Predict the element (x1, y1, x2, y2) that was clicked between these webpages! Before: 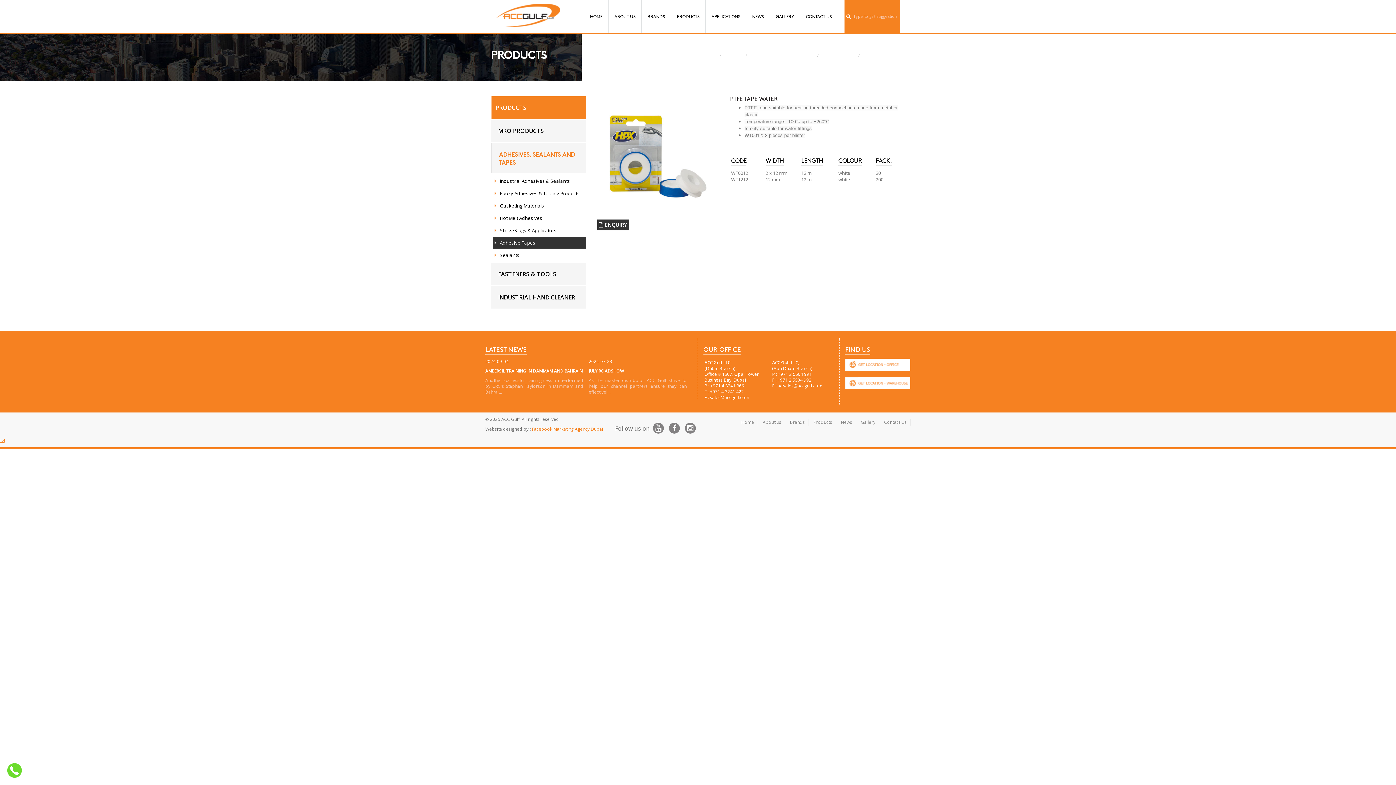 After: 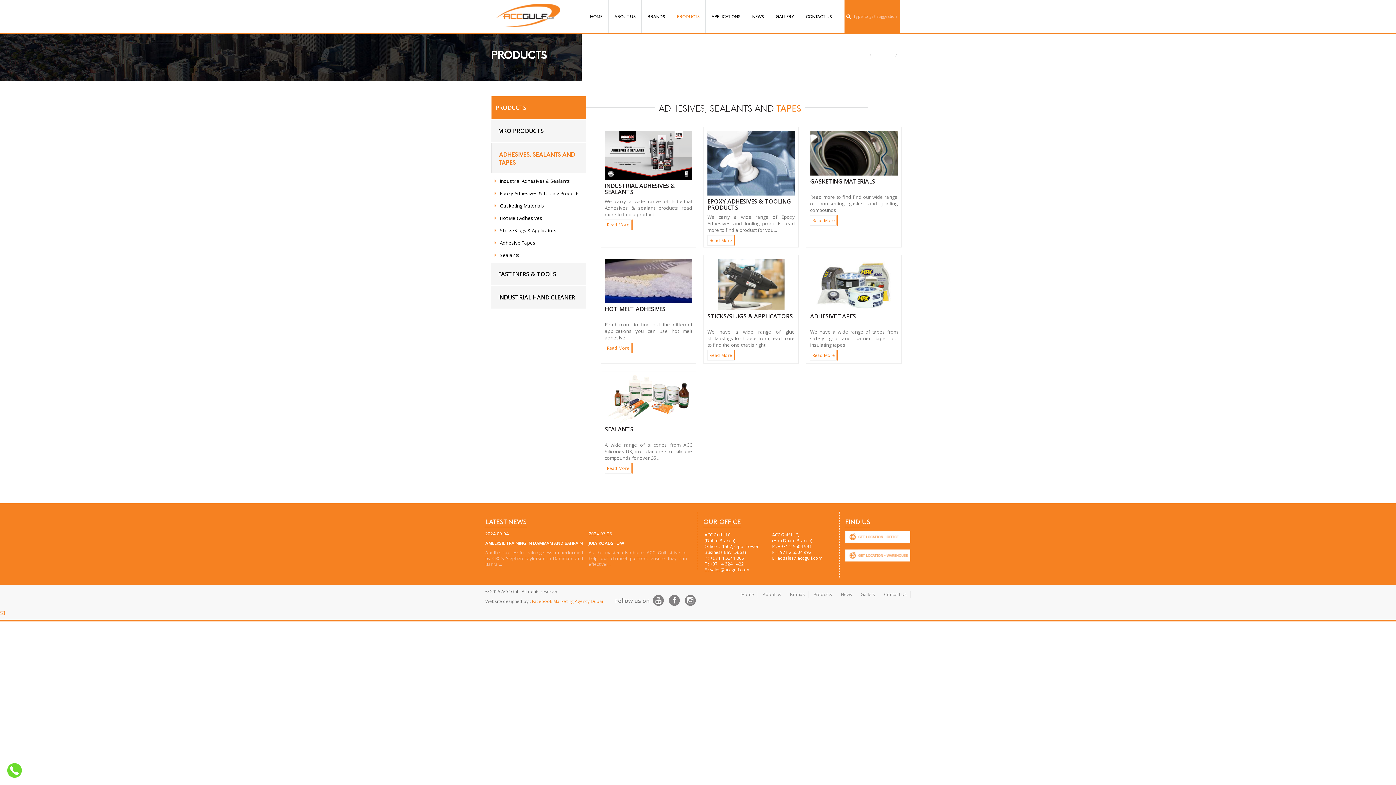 Action: bbox: (490, 142, 586, 173) label: ADHESIVES, SEALANTS AND TAPES